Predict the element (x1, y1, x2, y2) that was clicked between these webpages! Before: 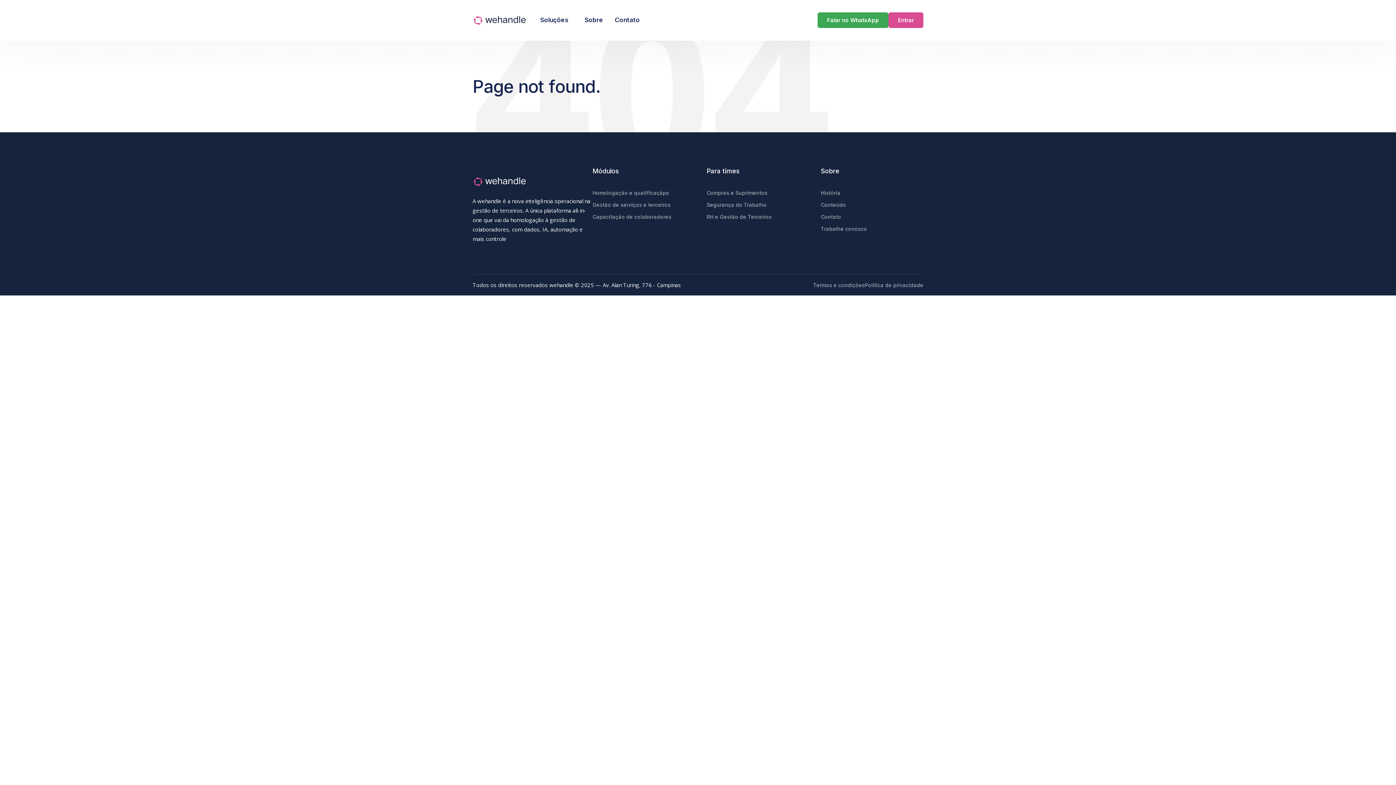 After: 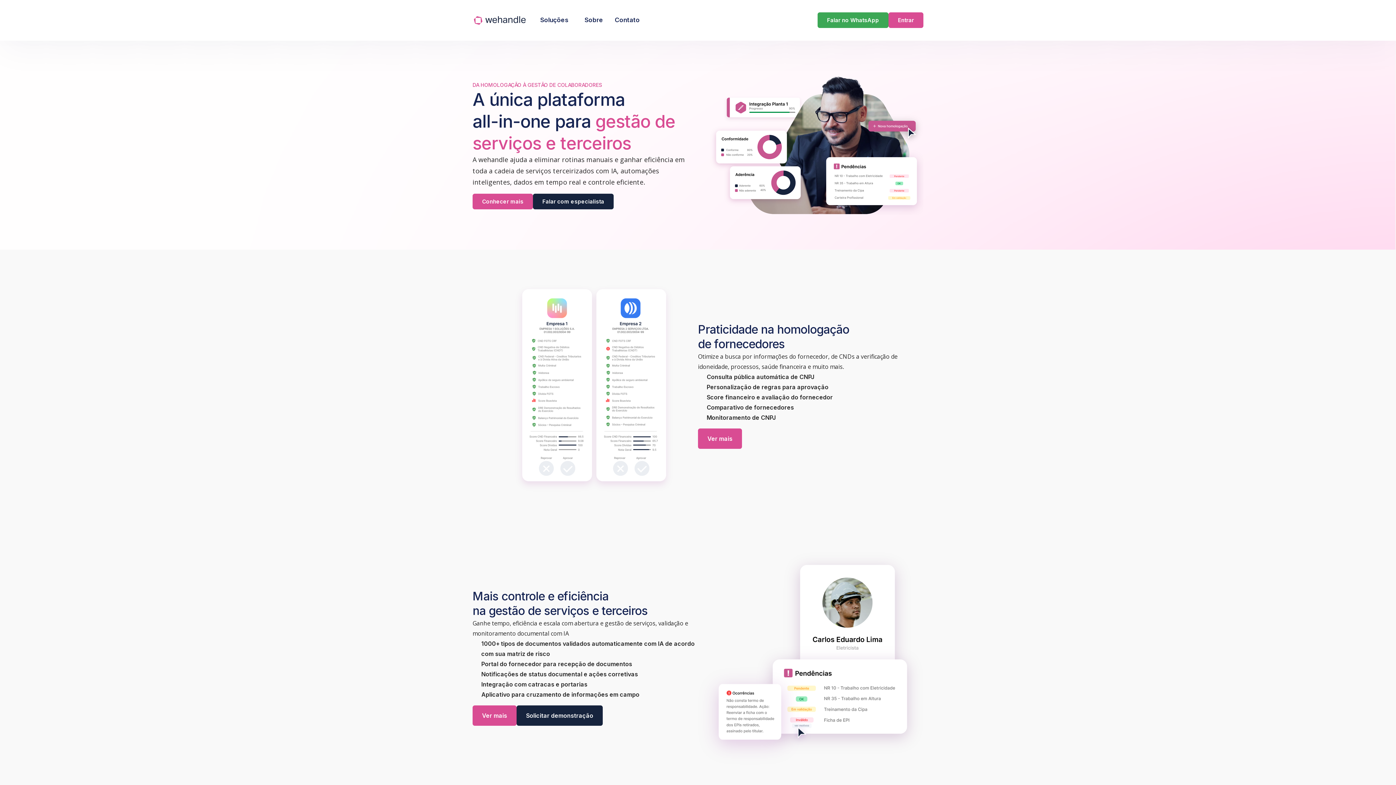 Action: bbox: (472, 5, 534, 34)